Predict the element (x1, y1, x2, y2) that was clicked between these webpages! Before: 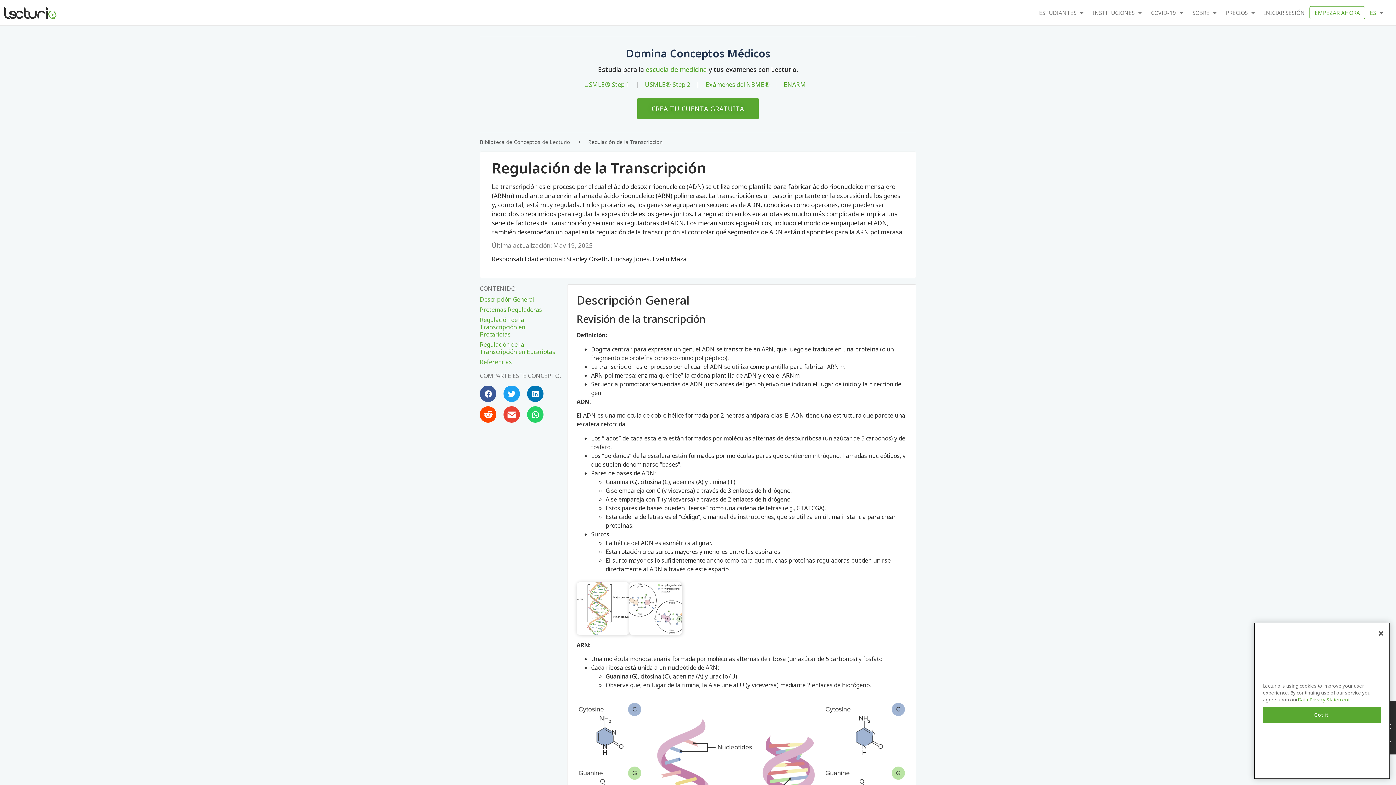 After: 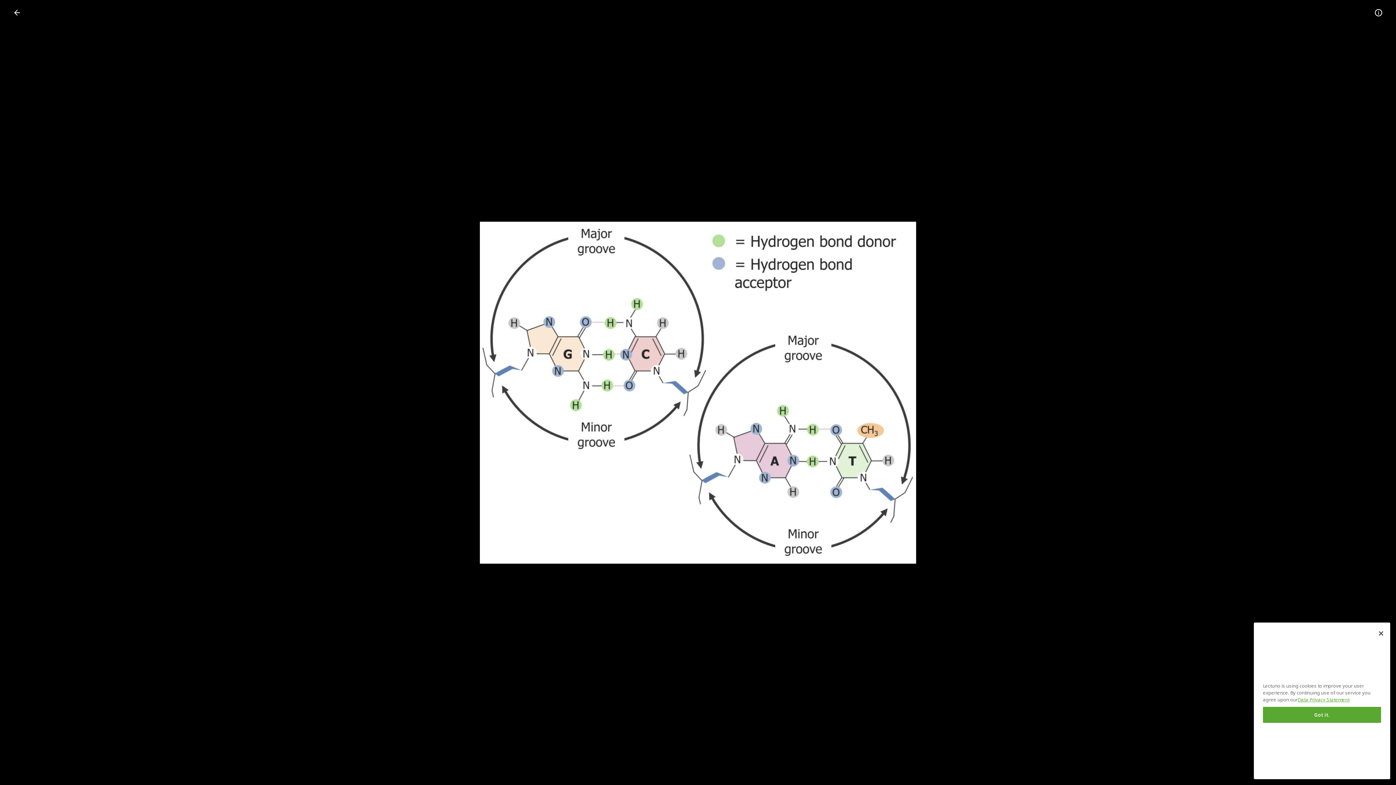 Action: bbox: (629, 582, 682, 635)